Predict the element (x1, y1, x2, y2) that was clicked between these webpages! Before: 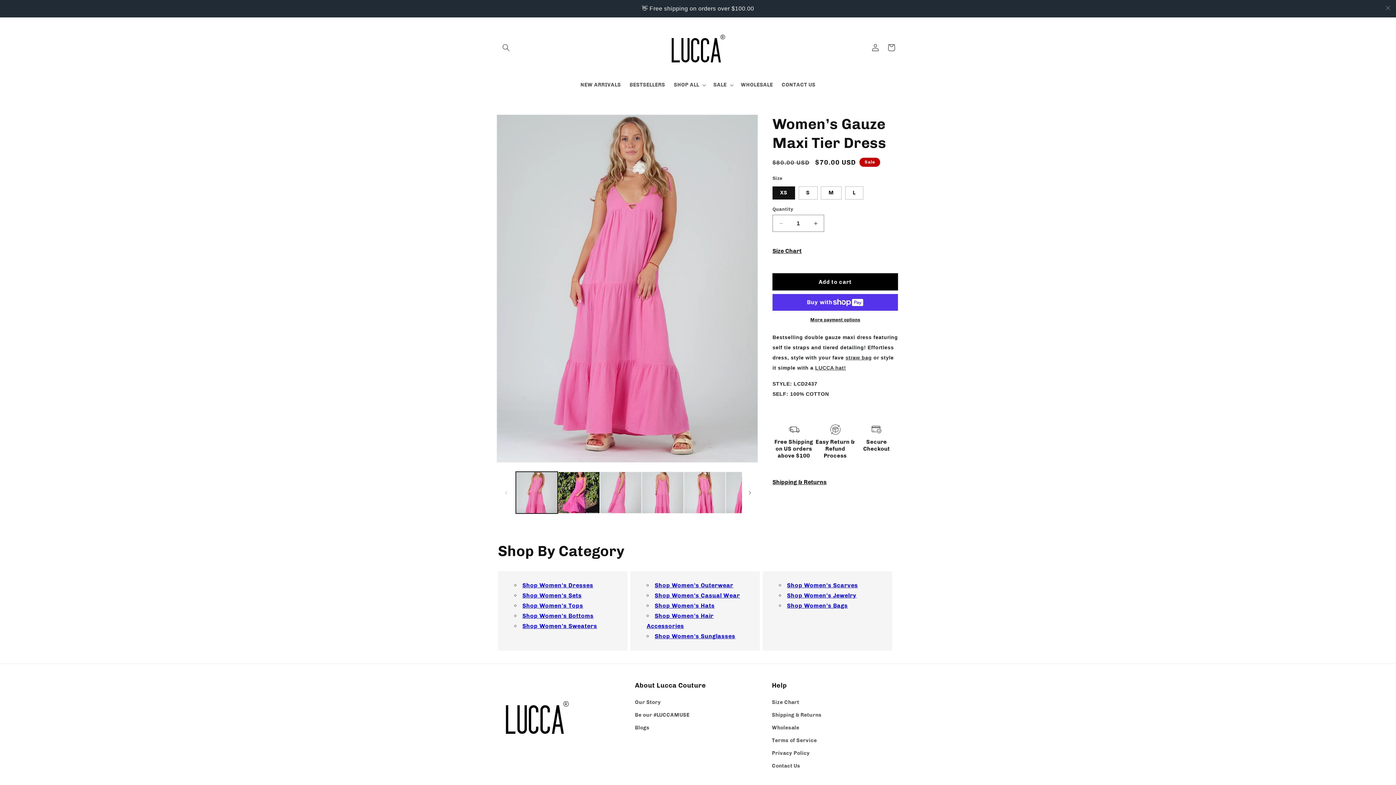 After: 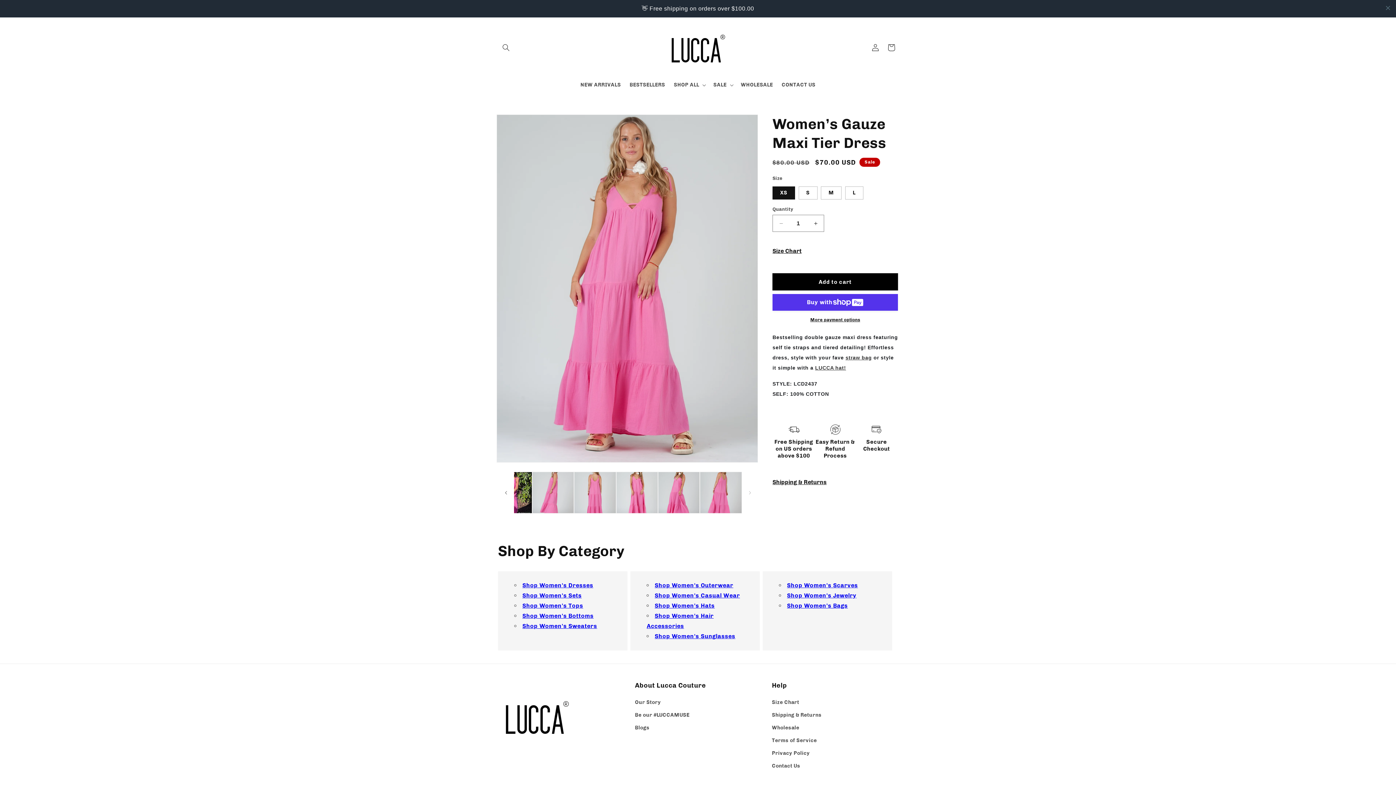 Action: label: Slide right bbox: (742, 467, 758, 483)